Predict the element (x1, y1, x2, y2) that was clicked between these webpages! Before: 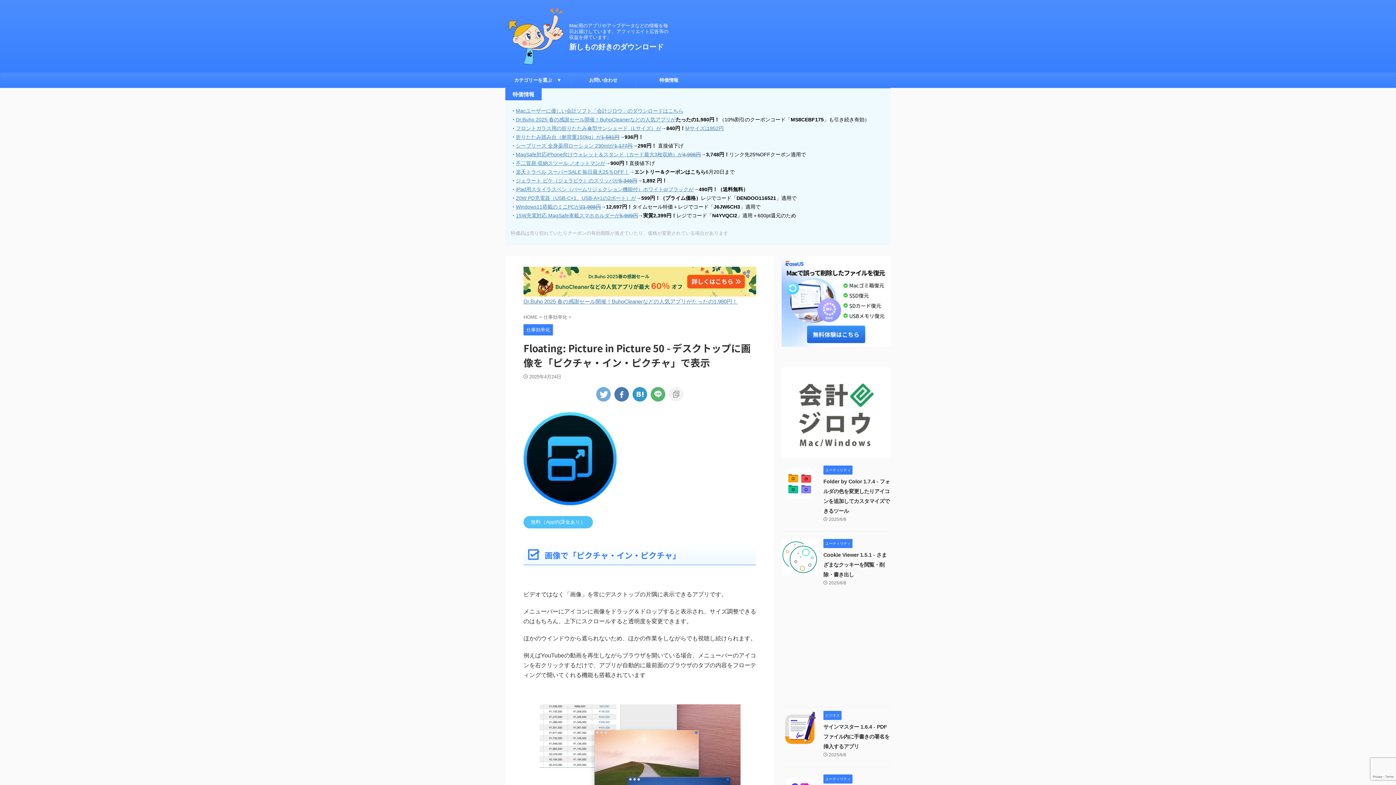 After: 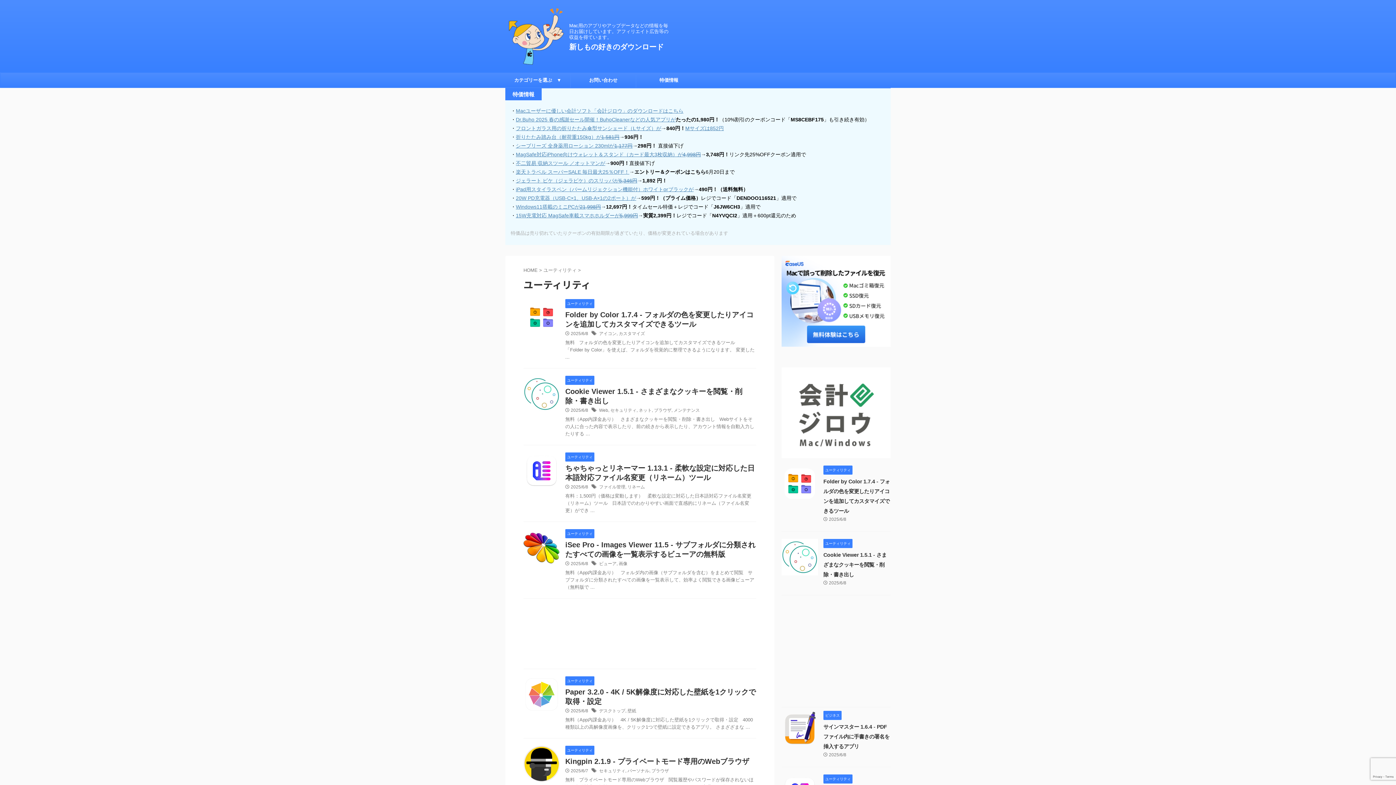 Action: label: ユーティリティ bbox: (823, 541, 852, 546)